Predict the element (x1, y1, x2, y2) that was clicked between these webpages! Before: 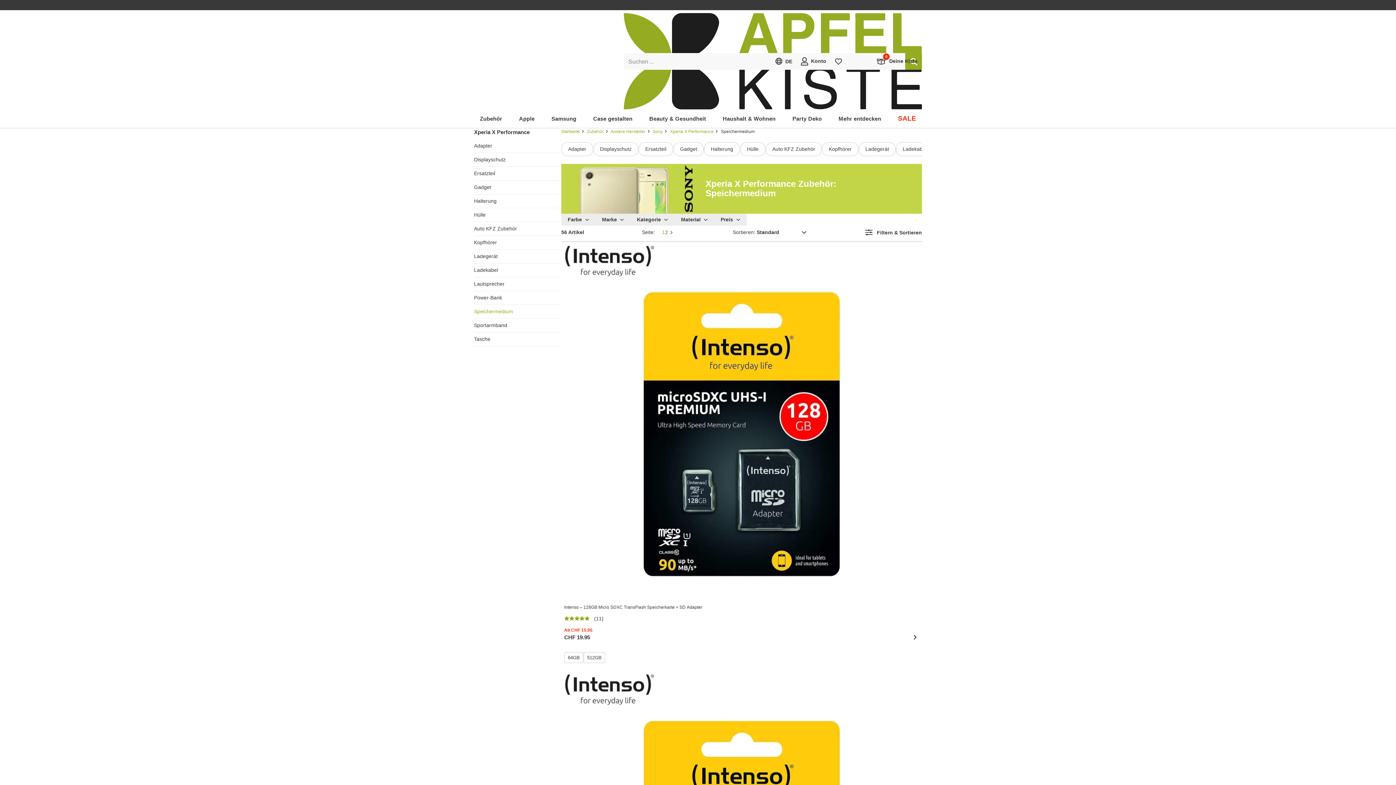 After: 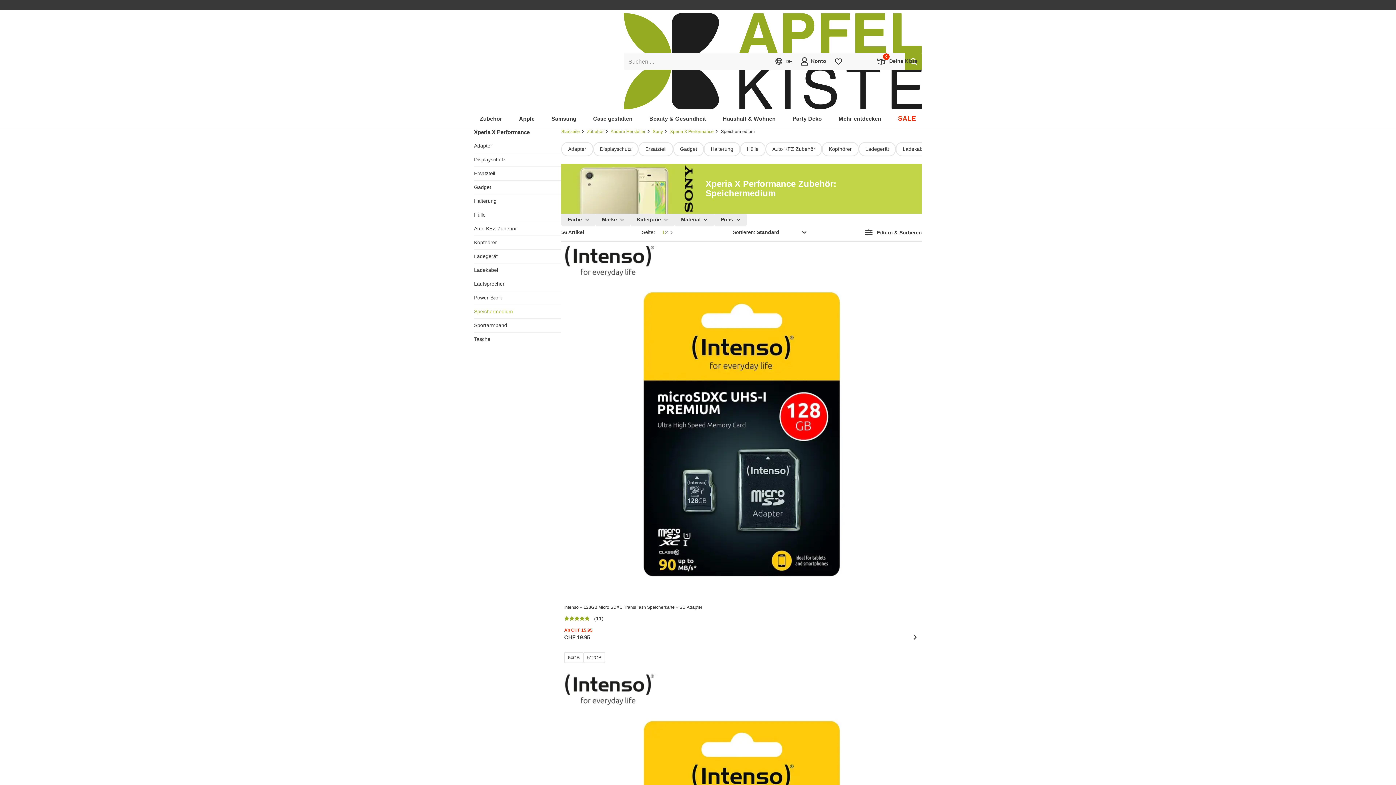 Action: bbox: (561, 213, 595, 225) label: Farbe